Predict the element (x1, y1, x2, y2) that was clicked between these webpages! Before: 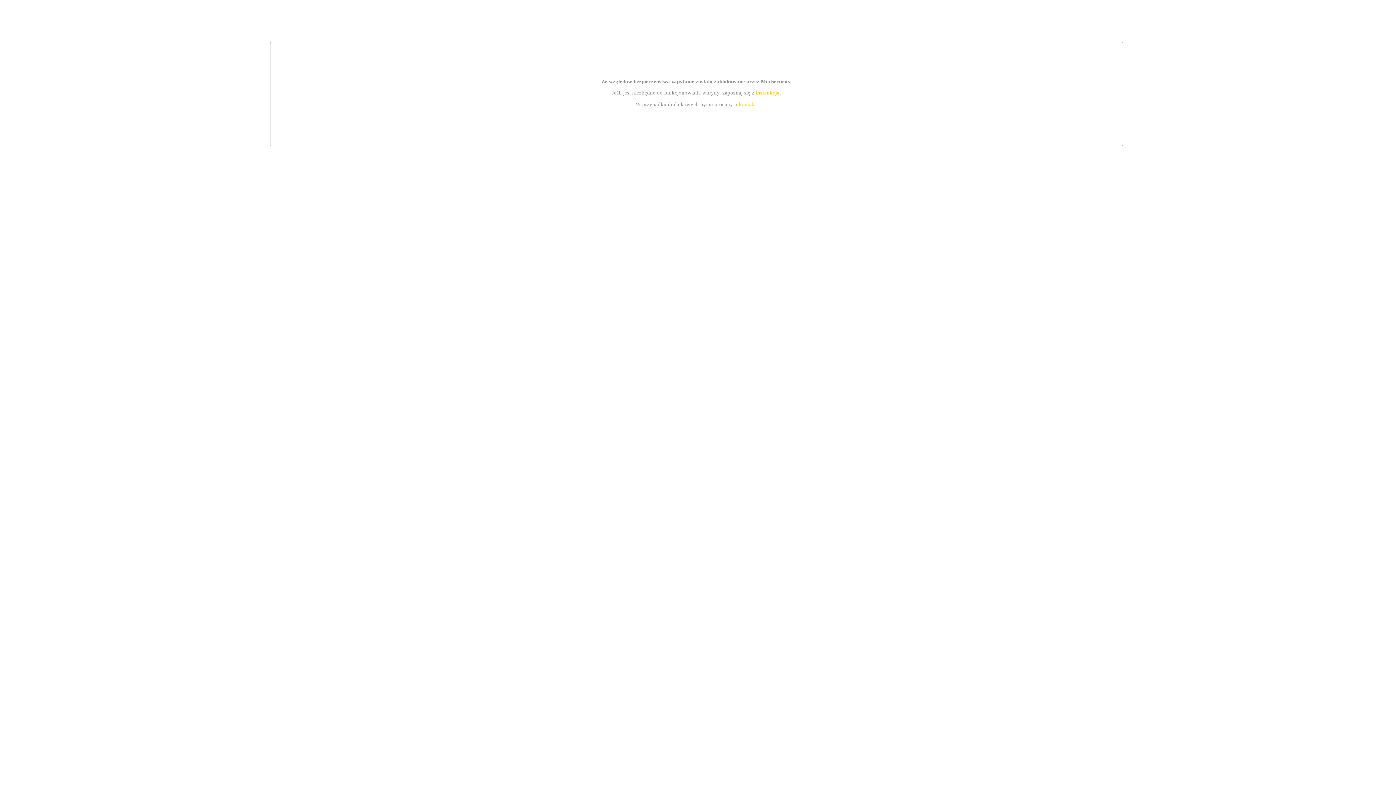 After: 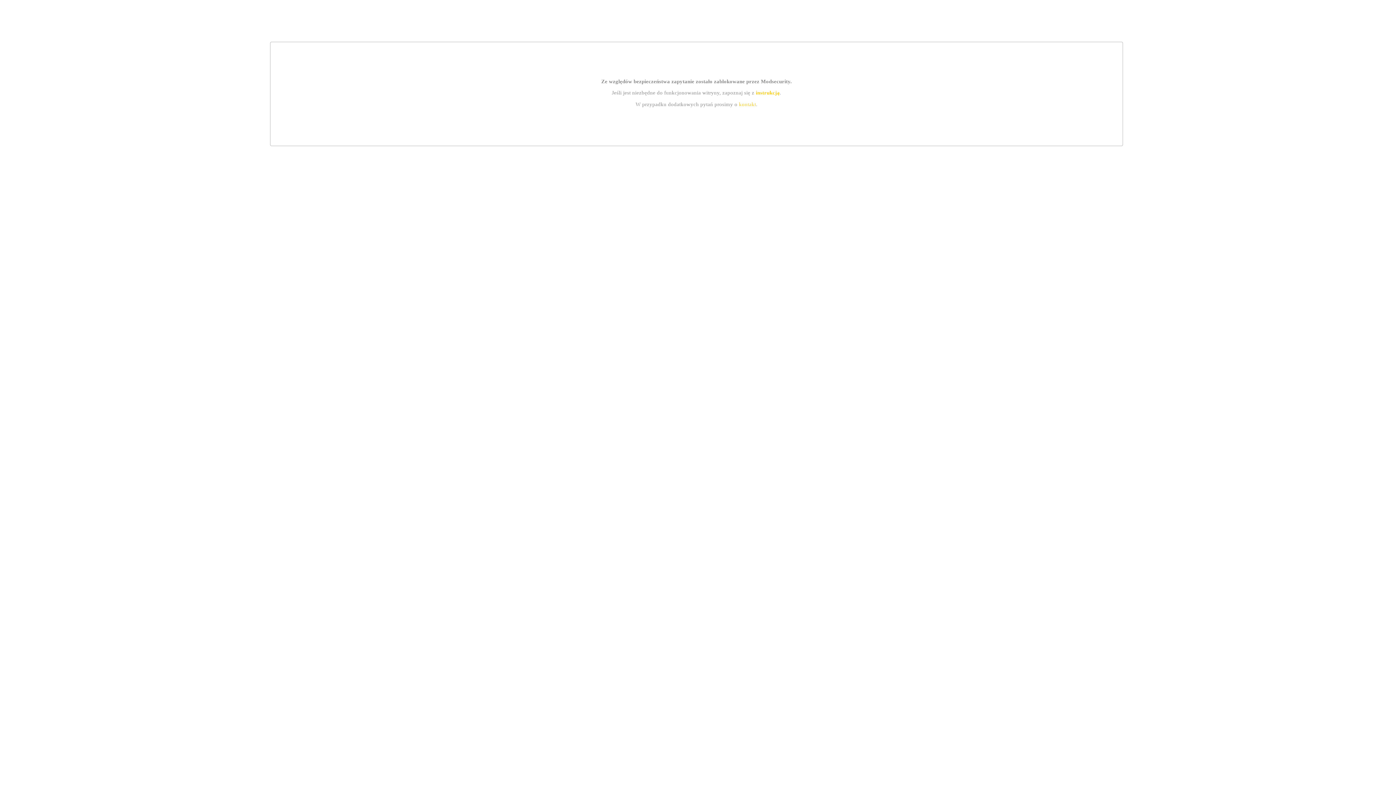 Action: bbox: (755, 89, 779, 95) label: instrukcją